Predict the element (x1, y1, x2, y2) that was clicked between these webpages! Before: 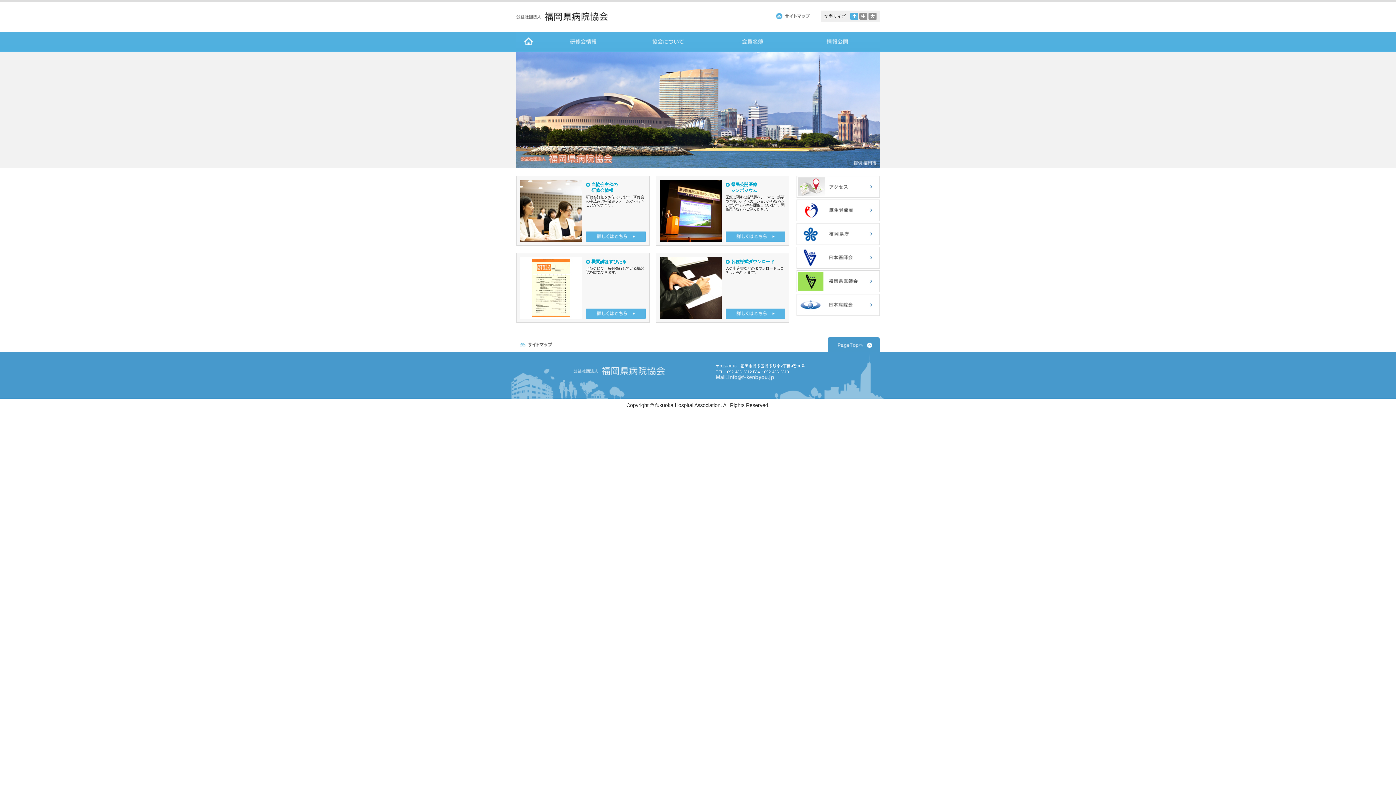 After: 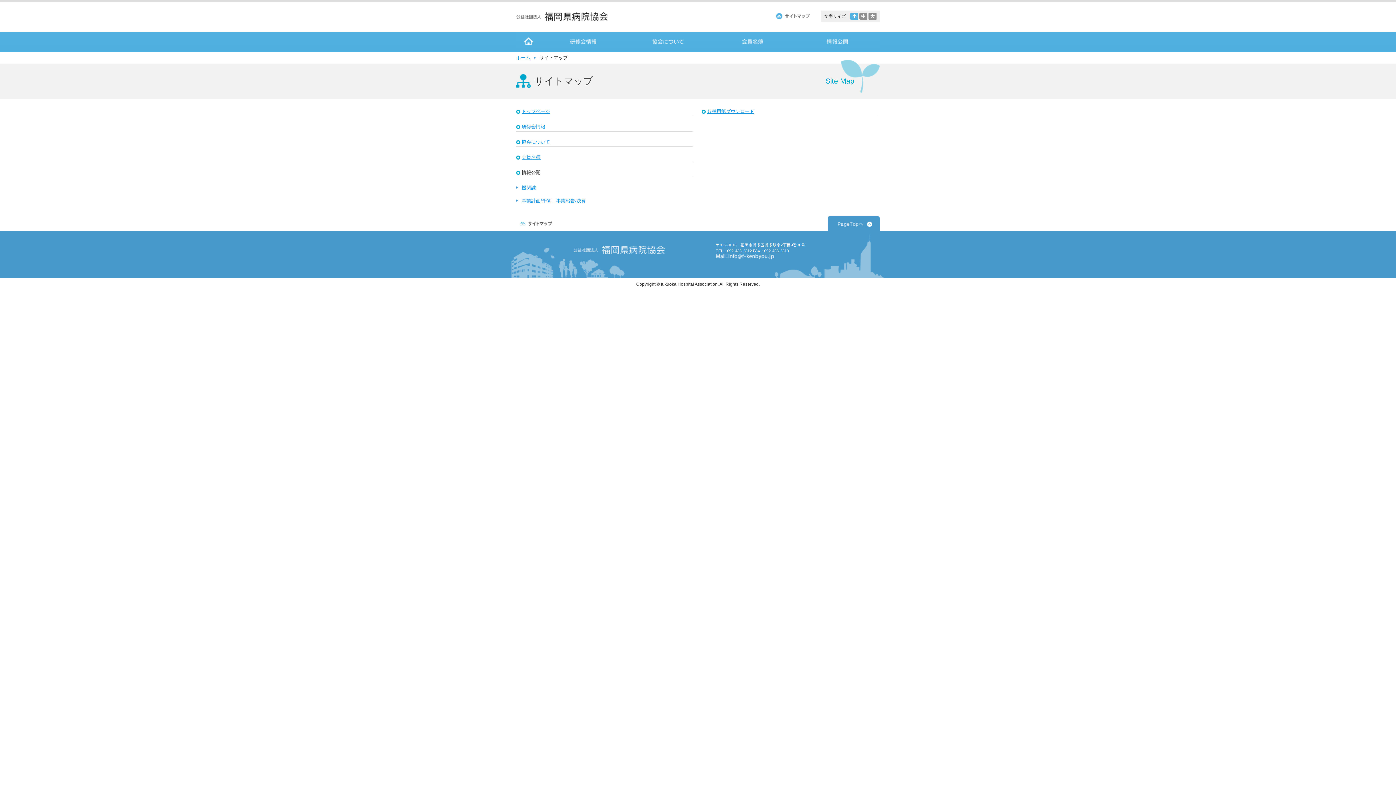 Action: bbox: (520, 341, 552, 346)